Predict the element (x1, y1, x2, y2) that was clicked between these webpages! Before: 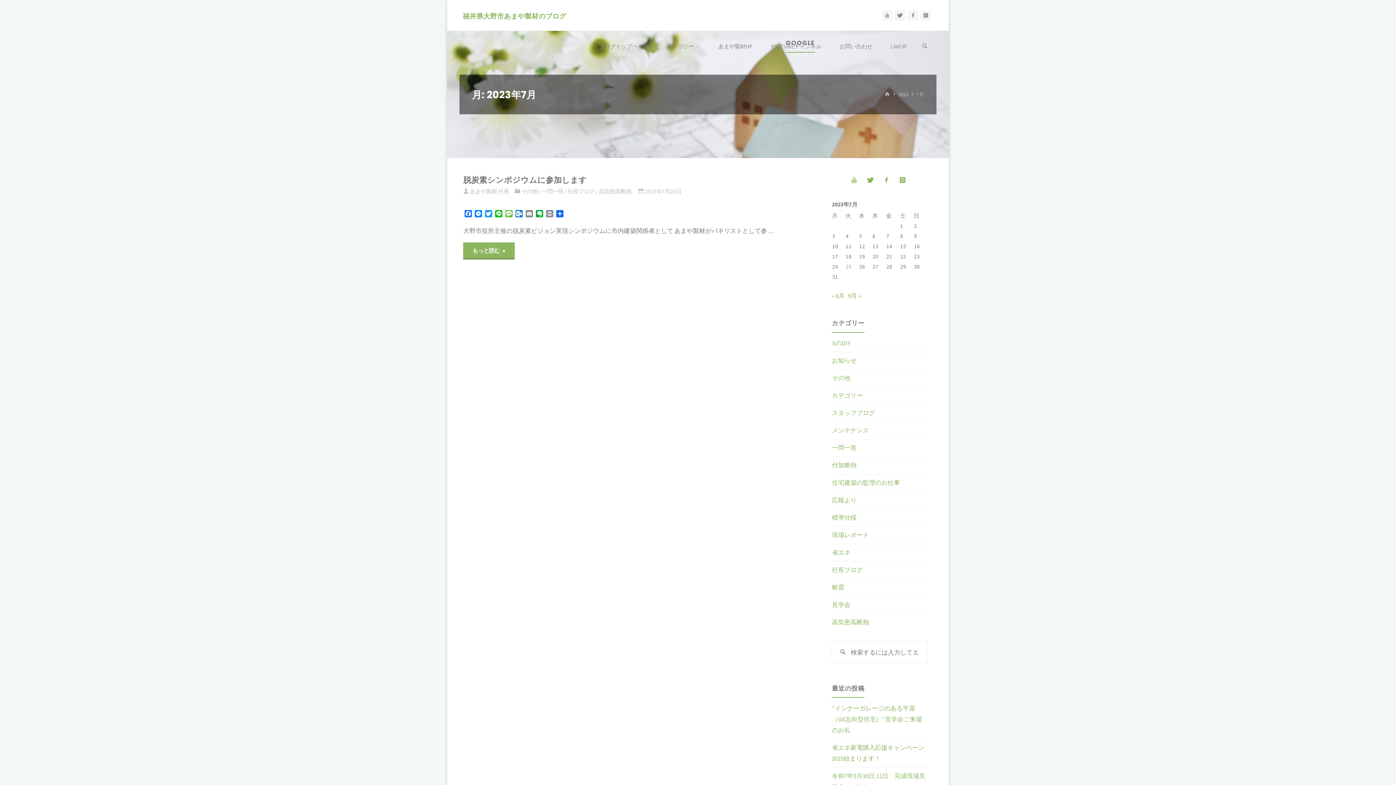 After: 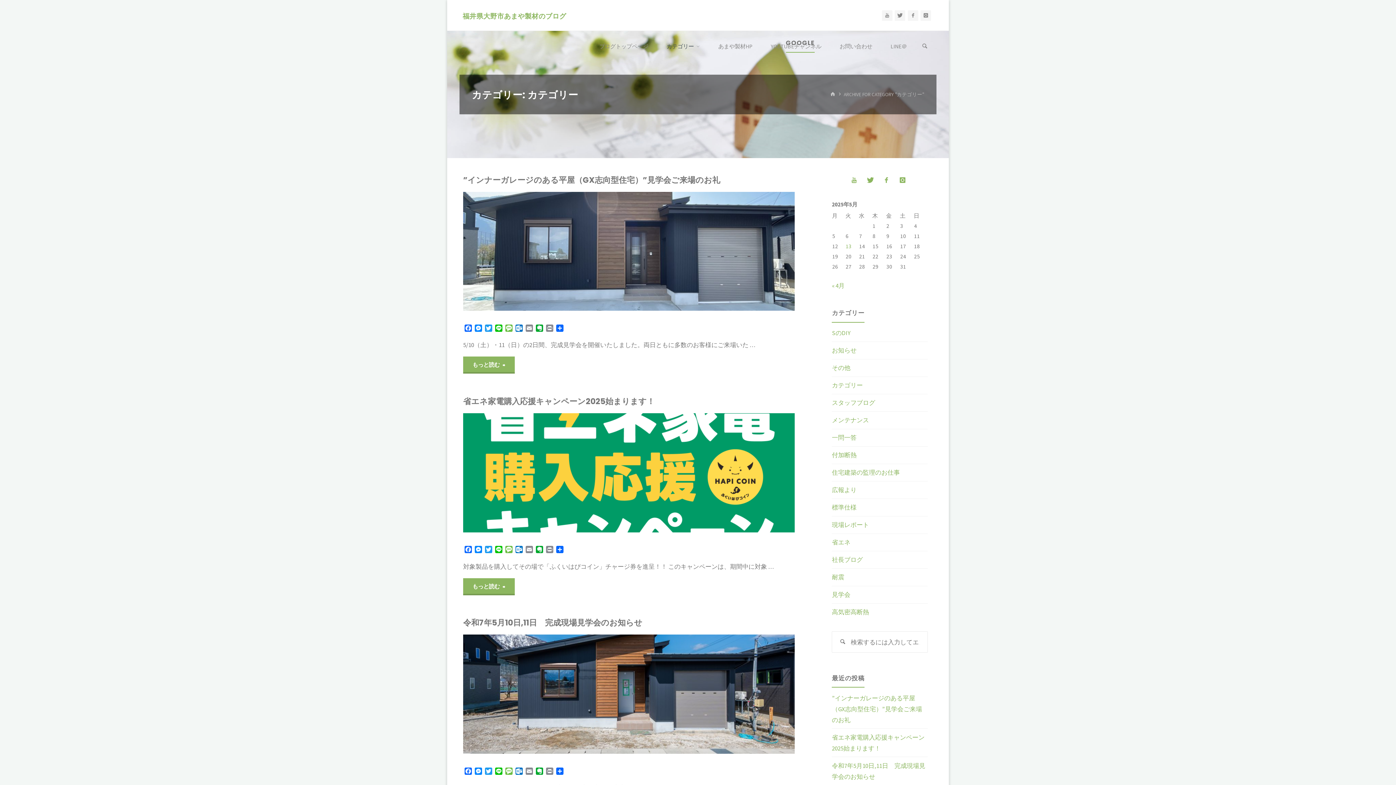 Action: label: カテゴリー bbox: (665, 30, 695, 61)